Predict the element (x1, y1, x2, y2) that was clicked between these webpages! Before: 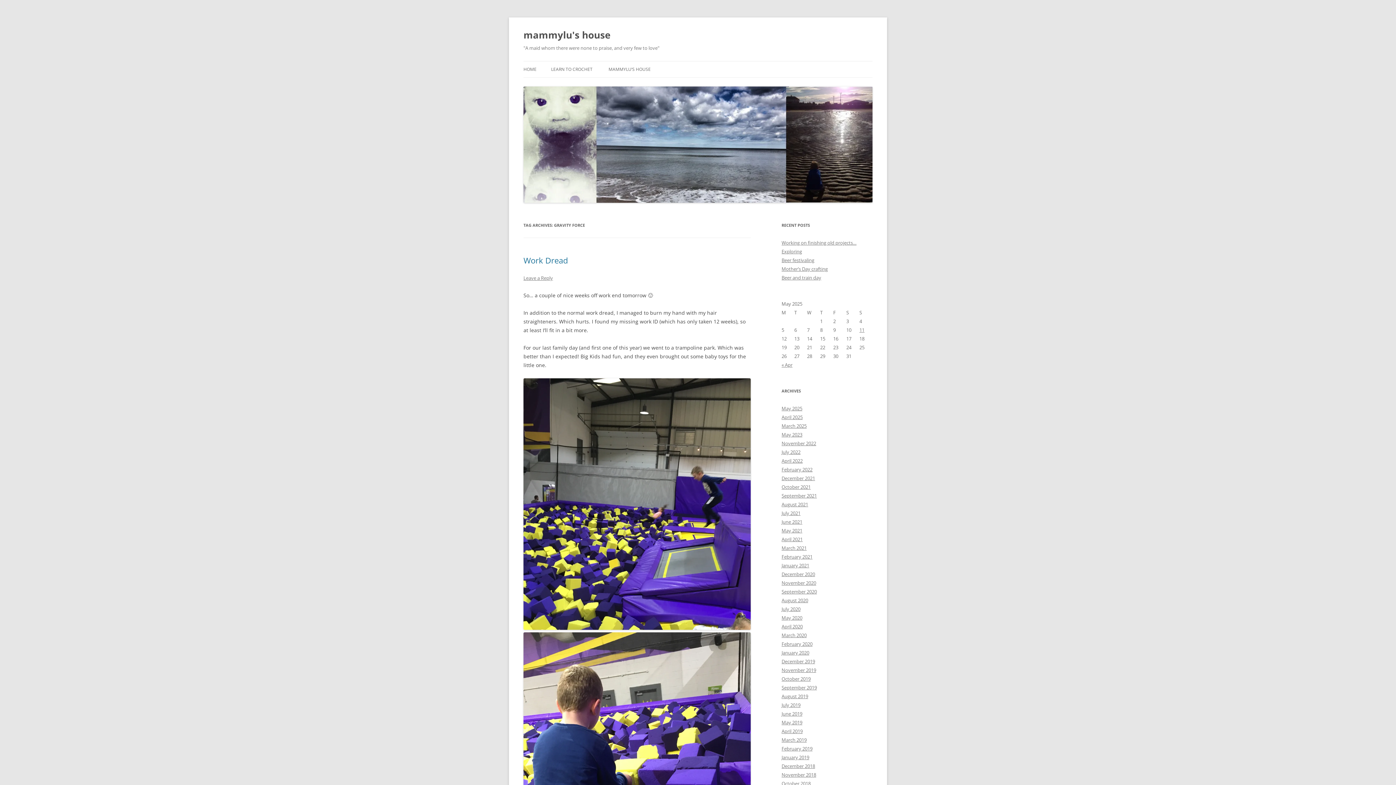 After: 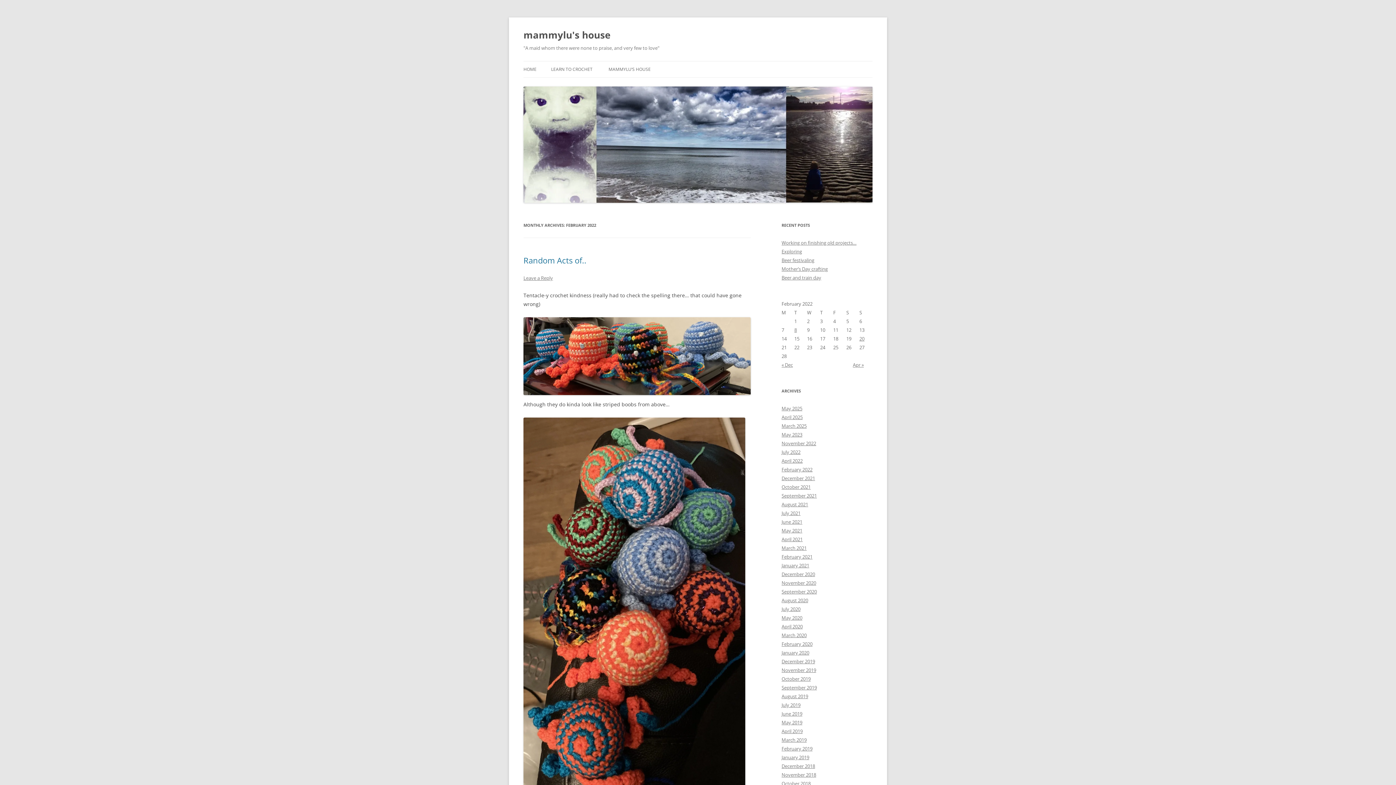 Action: bbox: (781, 466, 812, 473) label: February 2022